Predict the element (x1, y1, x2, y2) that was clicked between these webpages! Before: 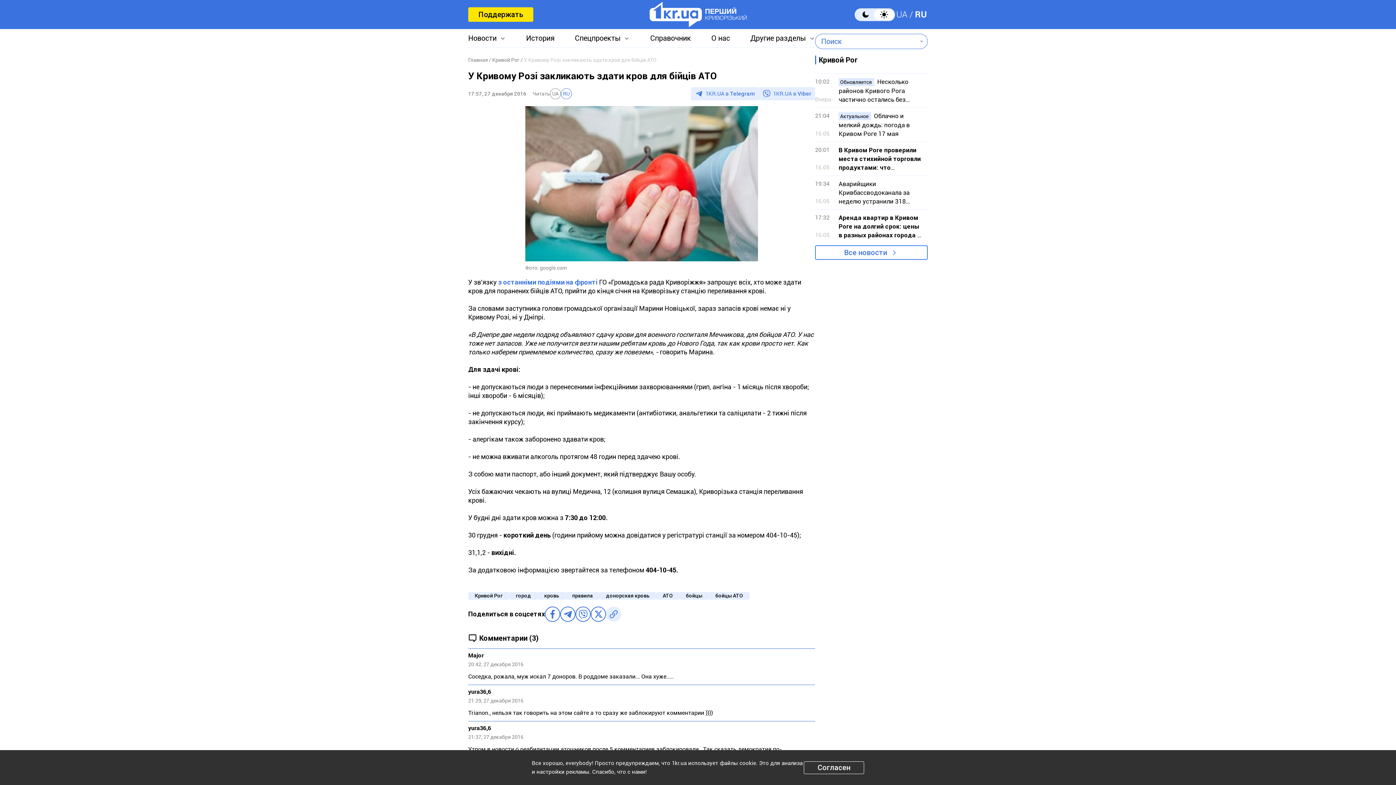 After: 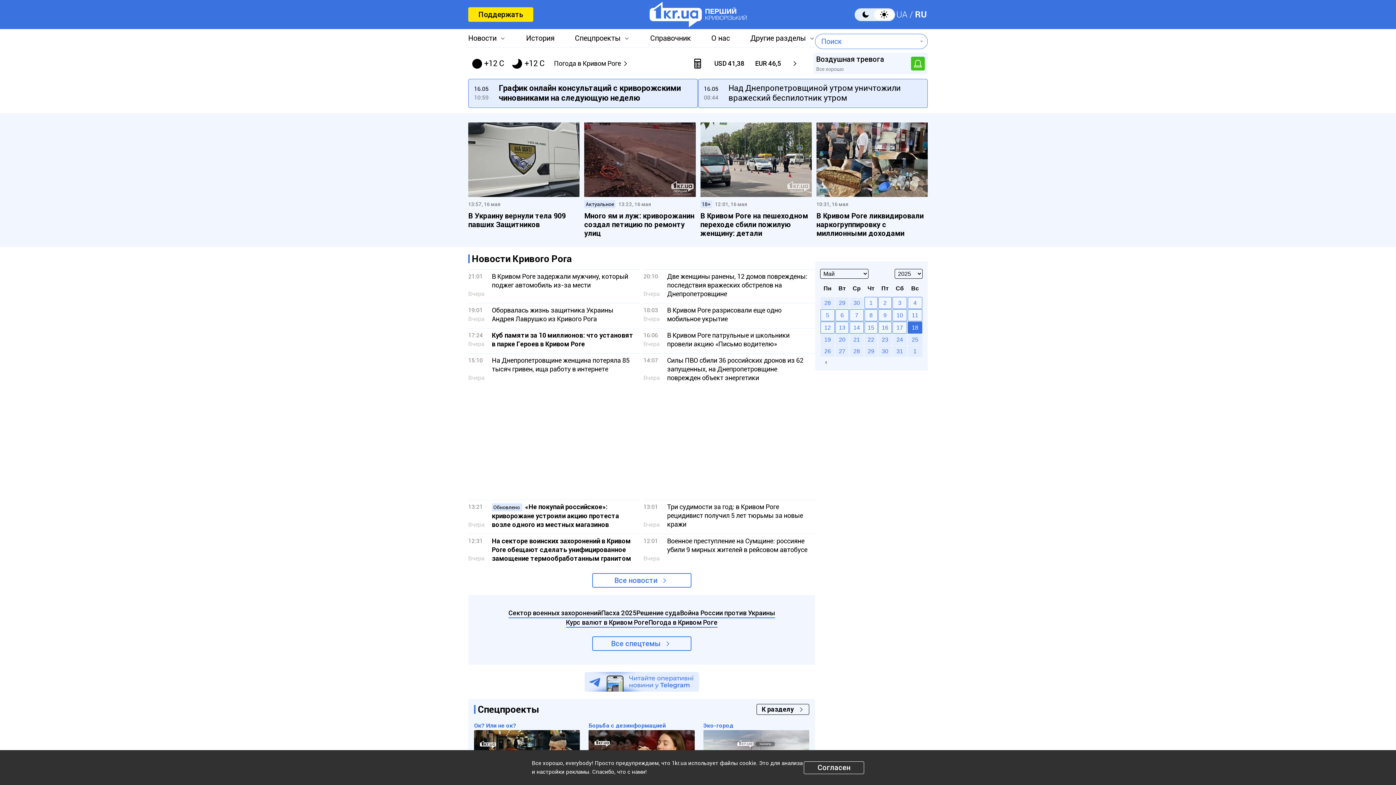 Action: bbox: (468, 55, 488, 64) label: Главная